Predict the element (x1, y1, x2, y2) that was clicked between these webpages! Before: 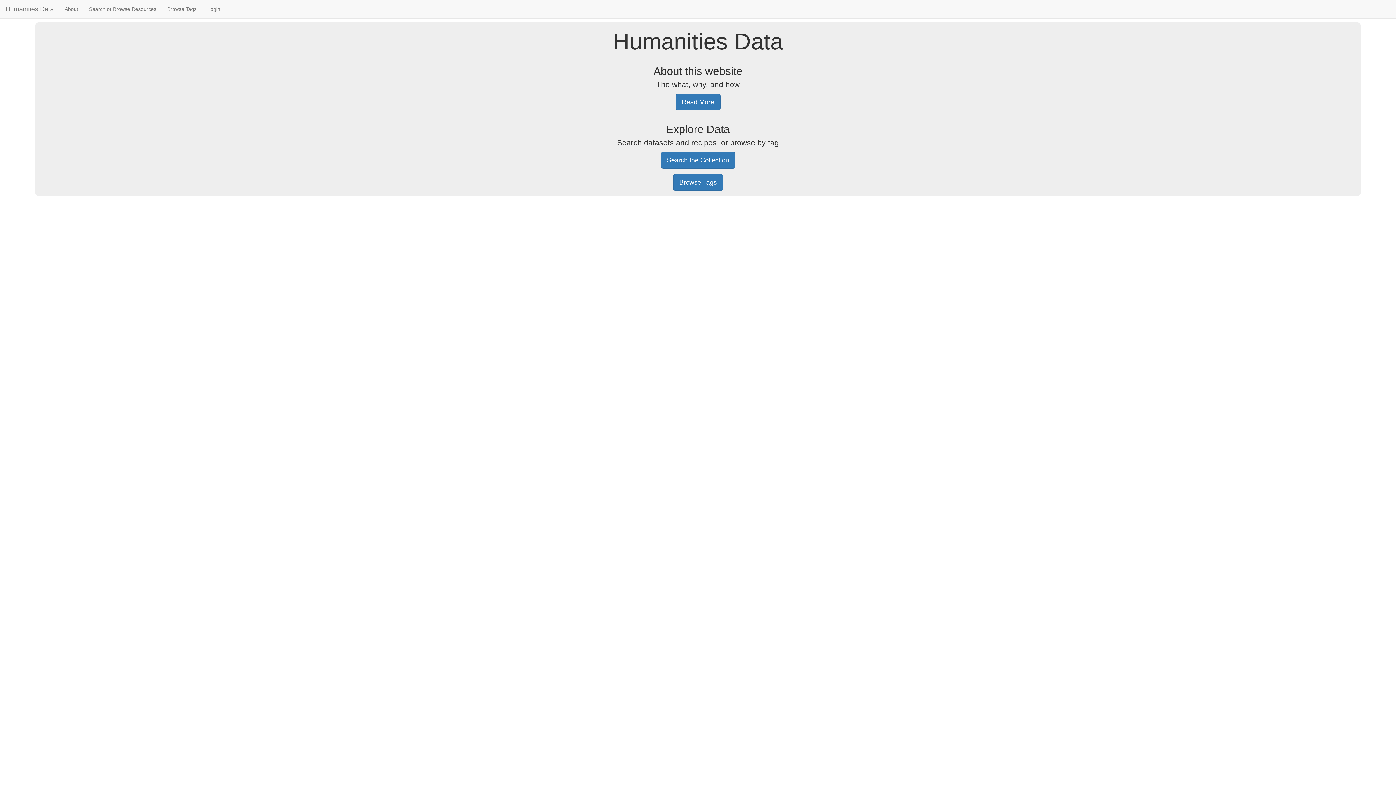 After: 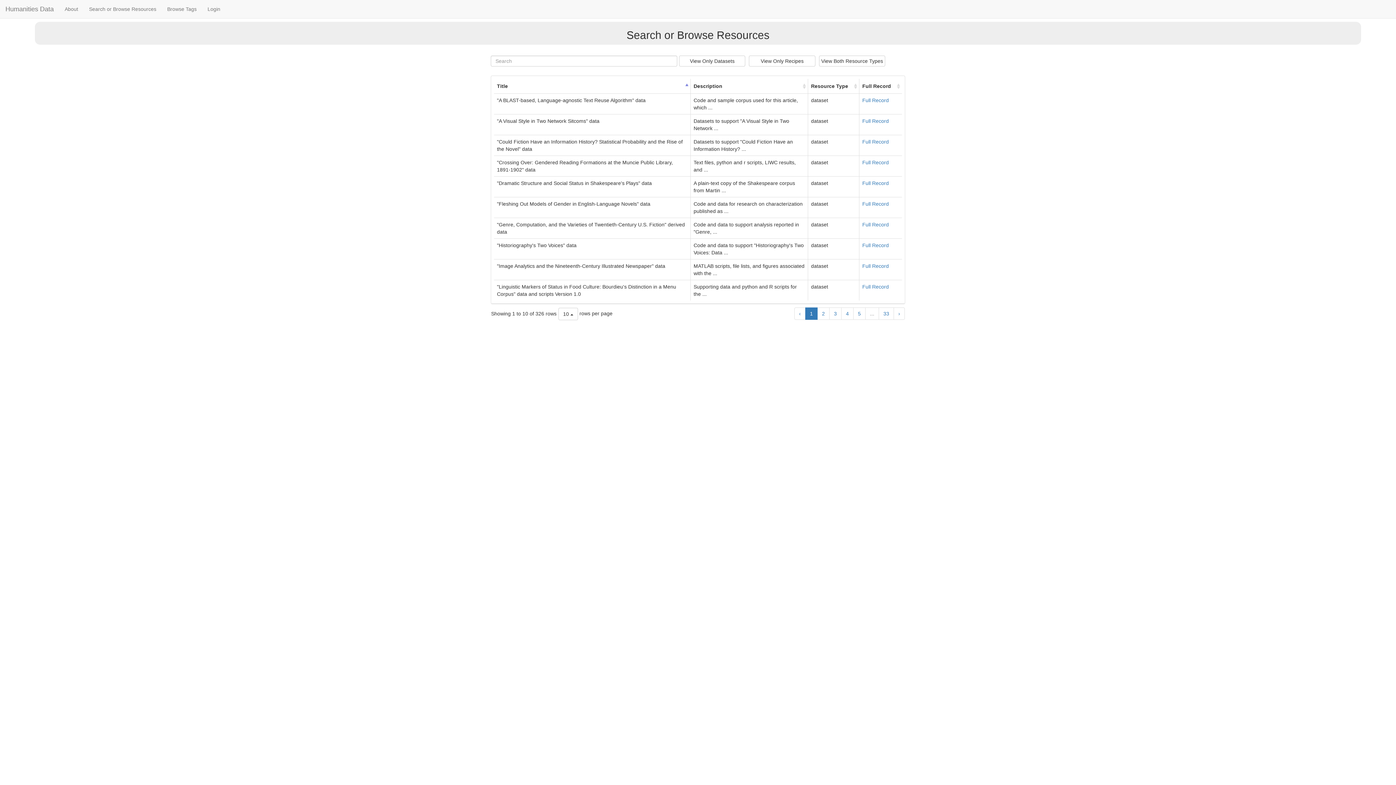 Action: bbox: (83, 0, 161, 18) label: Search or Browse Resources